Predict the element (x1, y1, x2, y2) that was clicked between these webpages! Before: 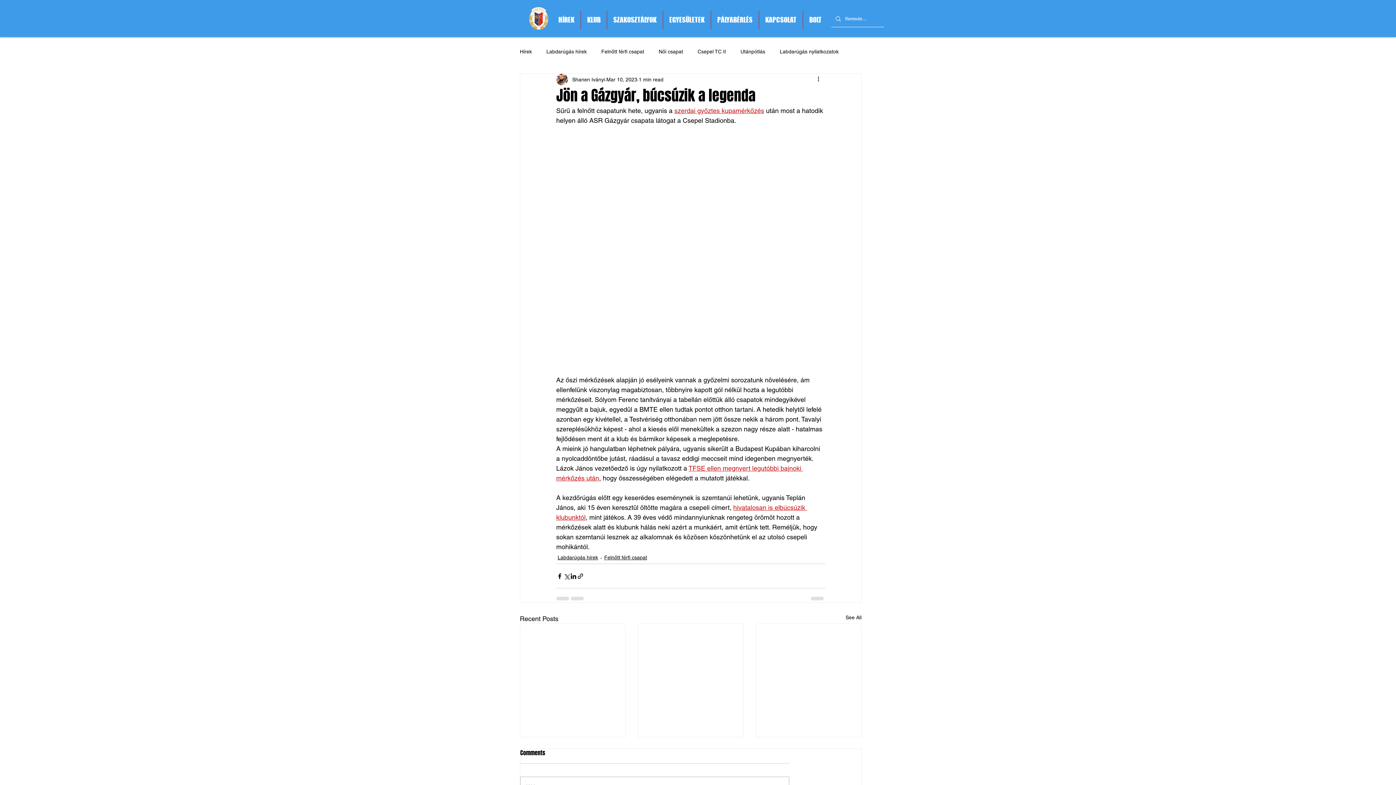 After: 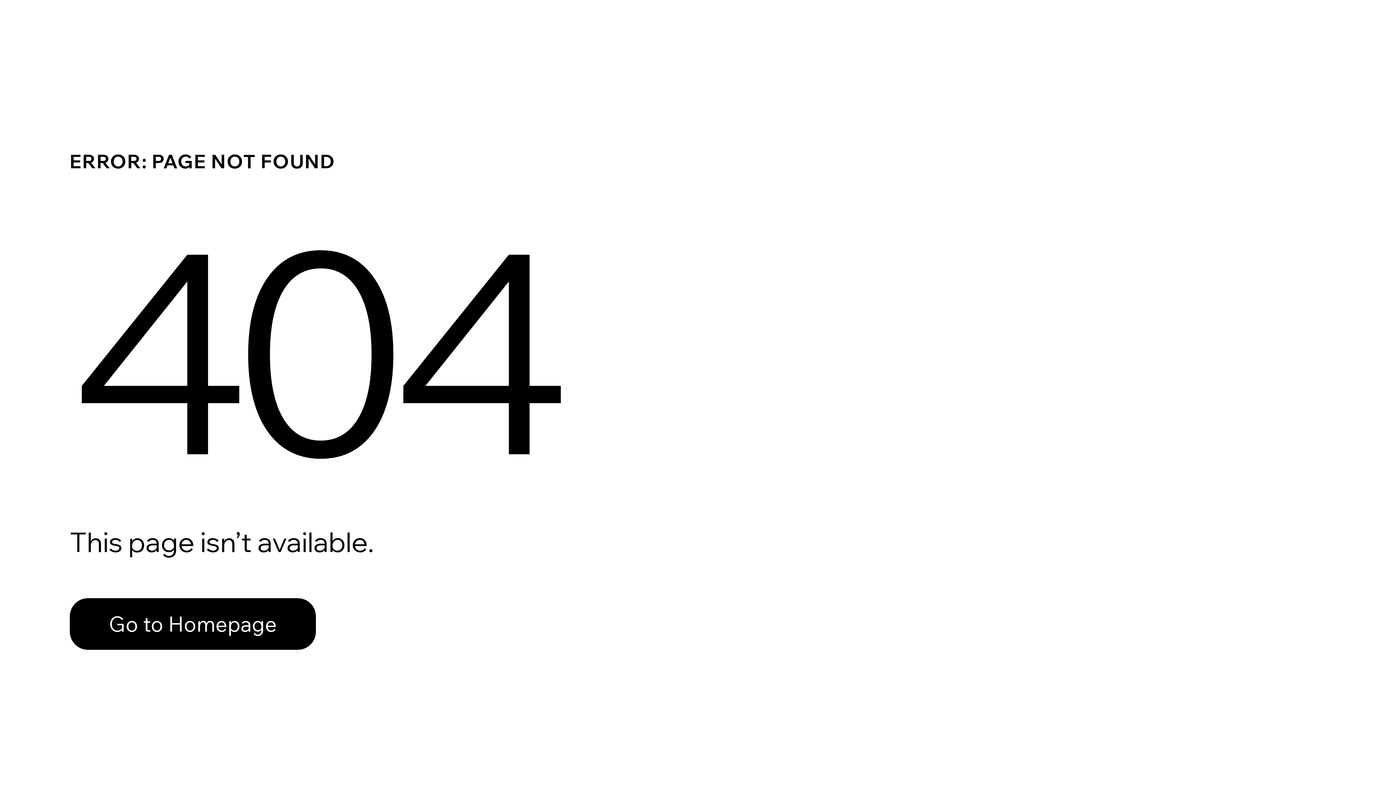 Action: bbox: (572, 75, 605, 83) label: Shanen Iványi